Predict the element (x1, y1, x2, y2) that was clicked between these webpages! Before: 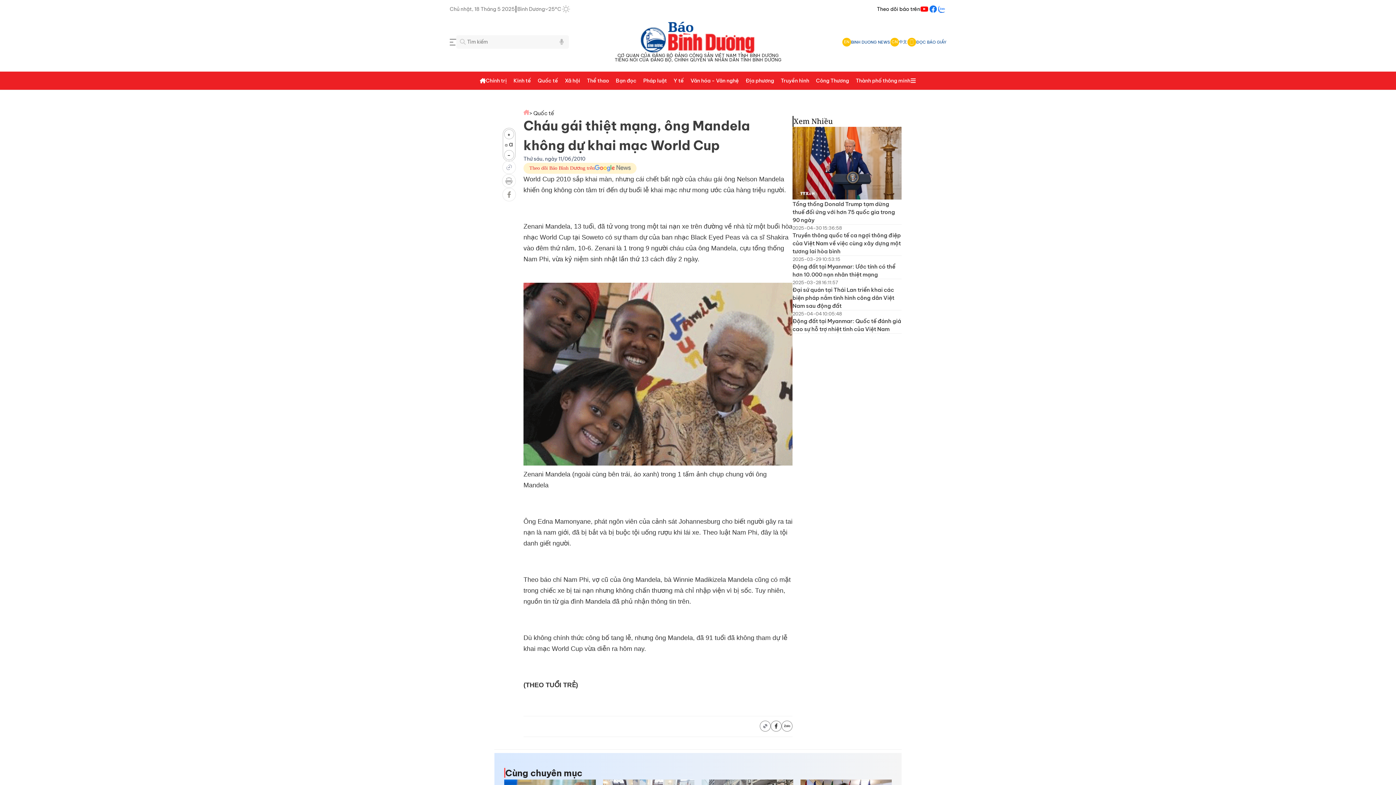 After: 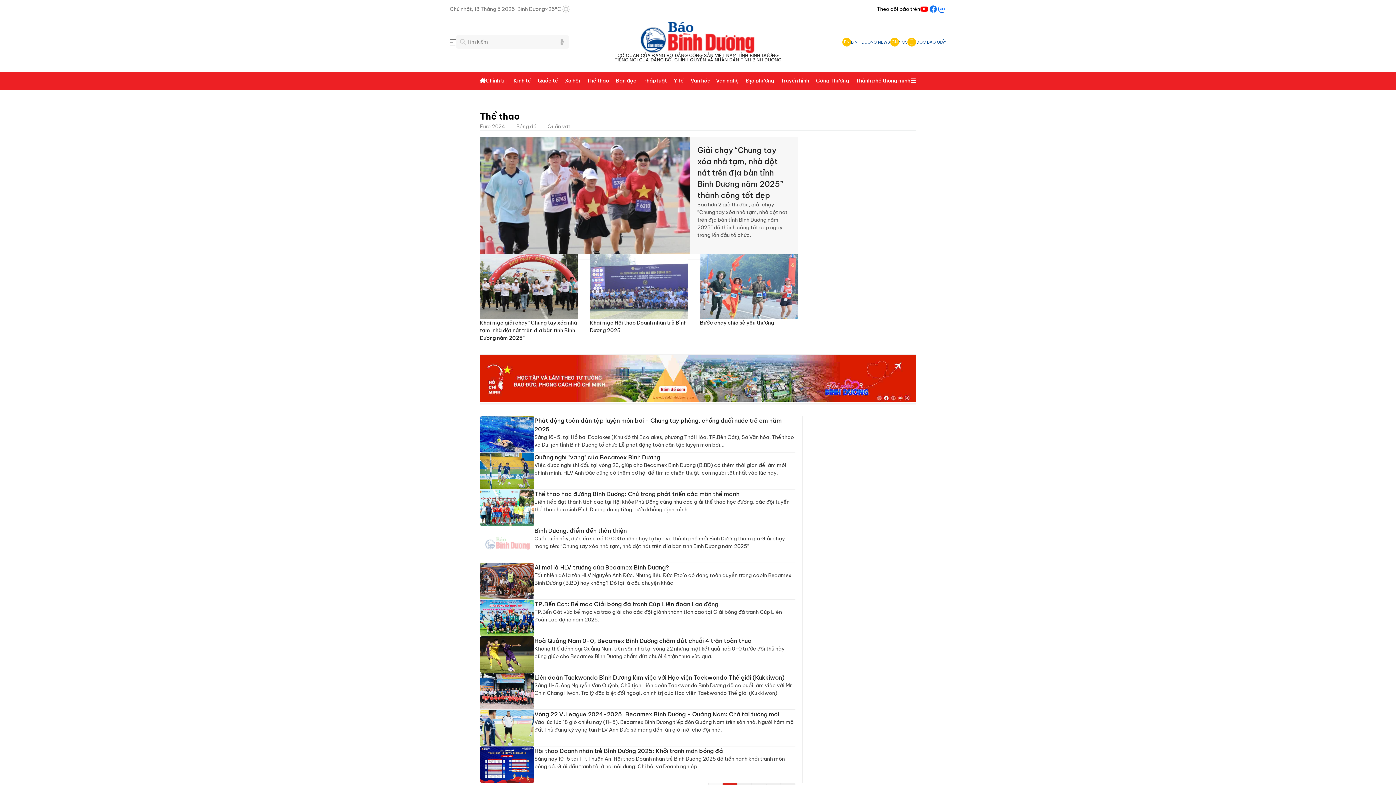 Action: bbox: (587, 71, 609, 89) label: Thể thao